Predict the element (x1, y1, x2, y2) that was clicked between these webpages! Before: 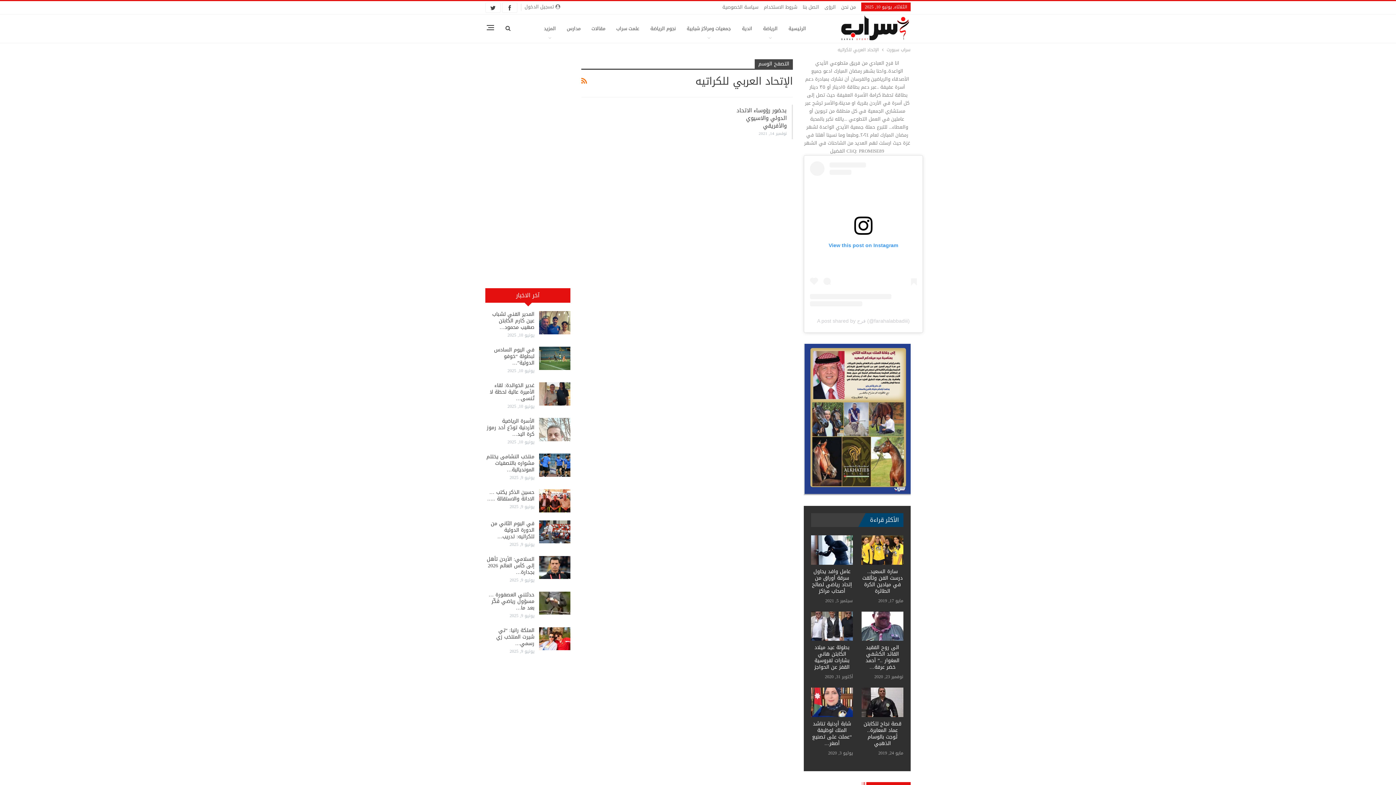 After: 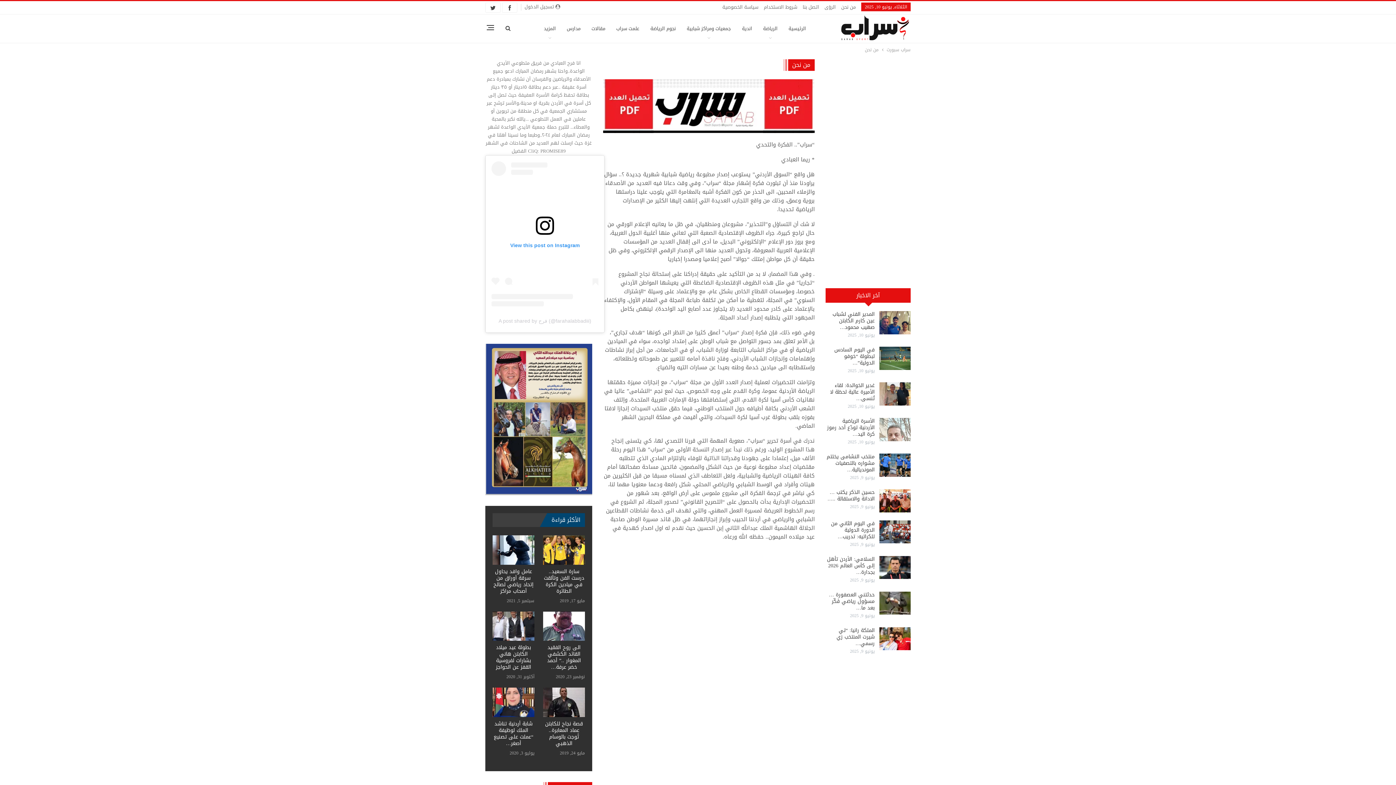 Action: label: من نحن bbox: (841, 2, 856, 11)